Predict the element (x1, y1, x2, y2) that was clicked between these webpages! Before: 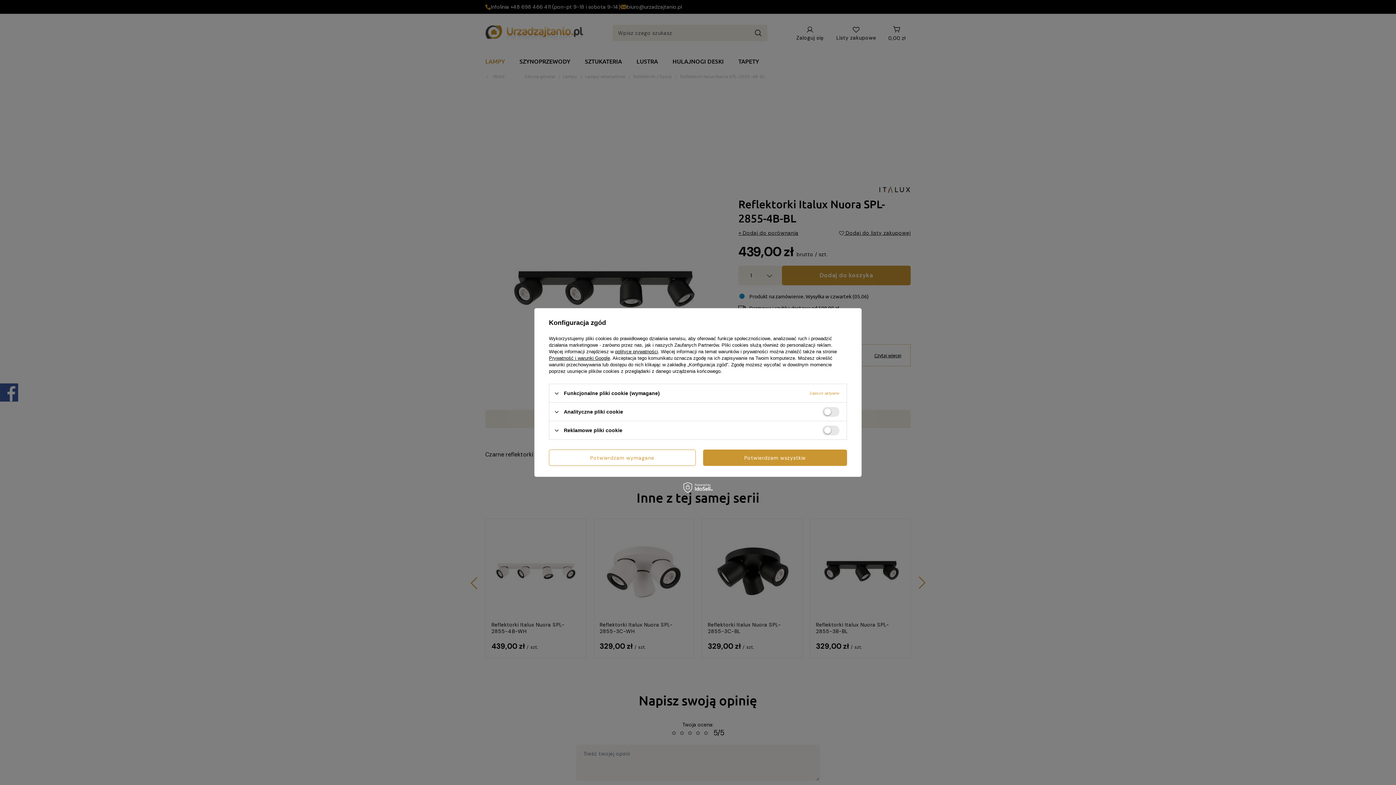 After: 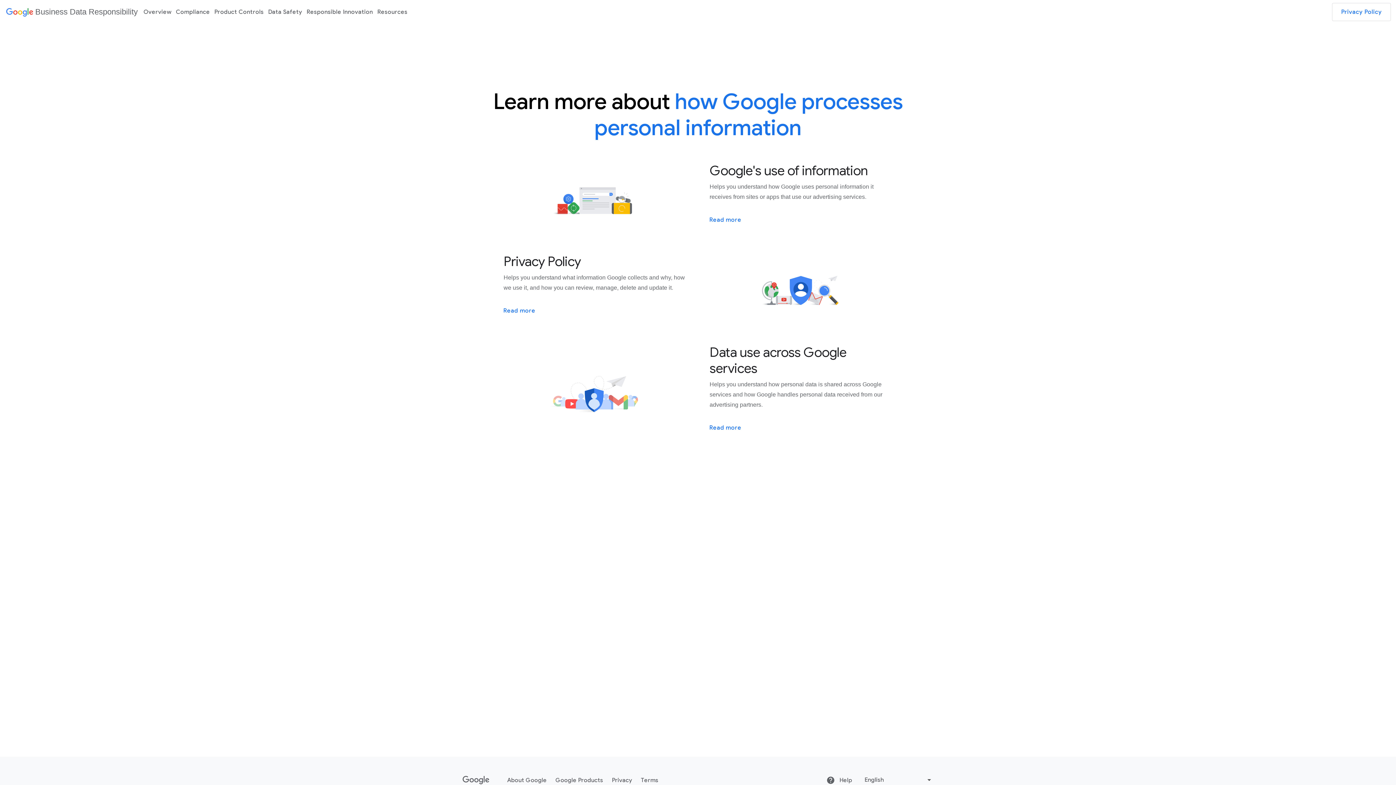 Action: label: Prywatność i warunki Google bbox: (549, 355, 610, 361)